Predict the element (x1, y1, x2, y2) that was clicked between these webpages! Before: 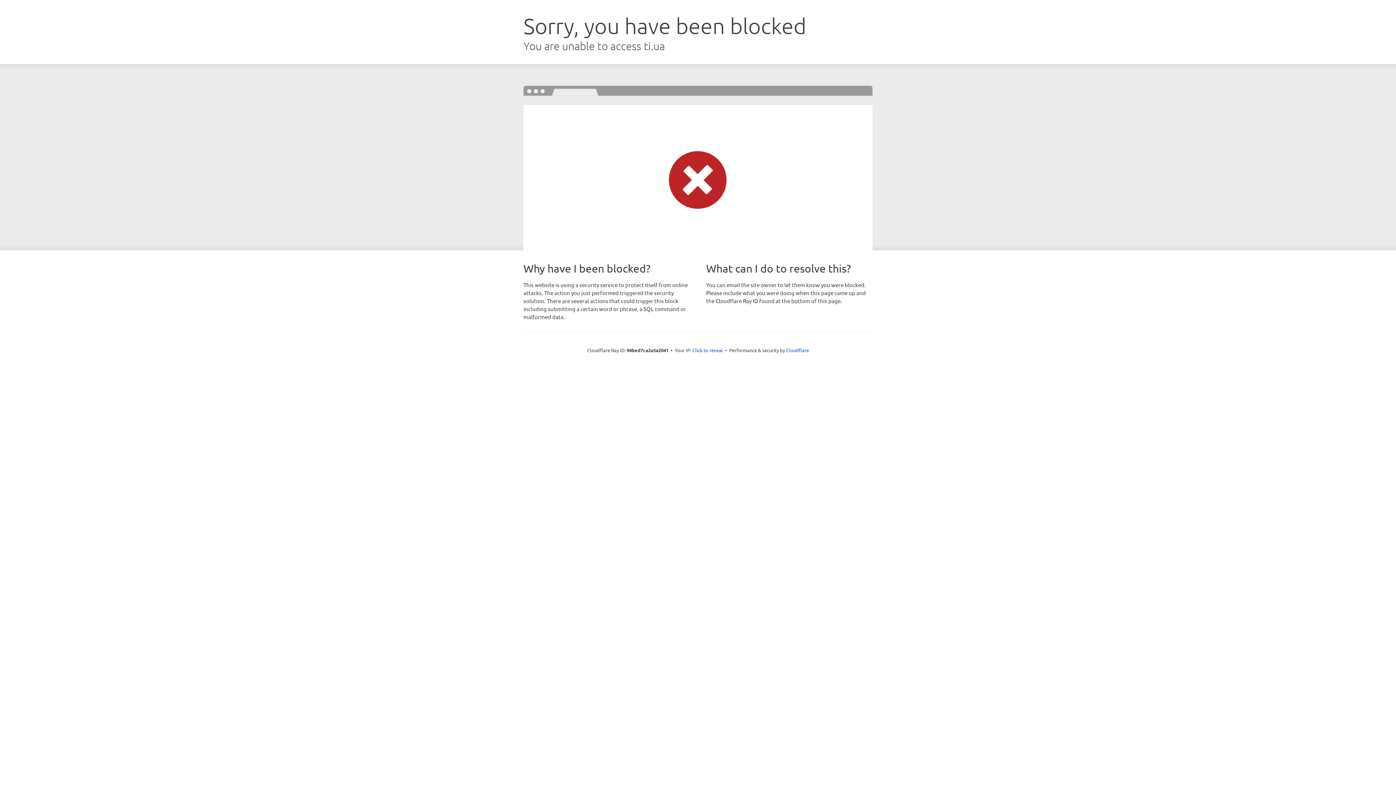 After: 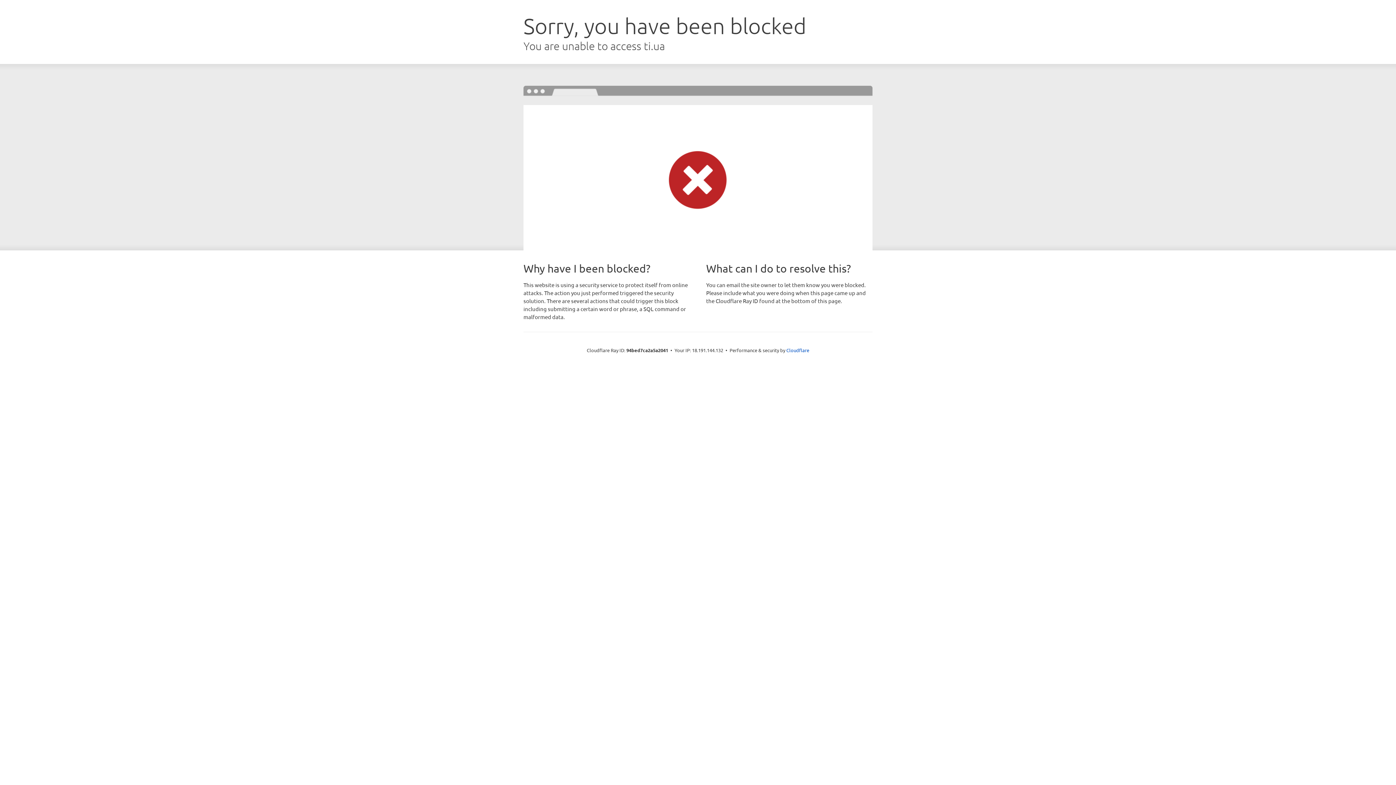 Action: label: Click to reveal bbox: (692, 346, 723, 353)